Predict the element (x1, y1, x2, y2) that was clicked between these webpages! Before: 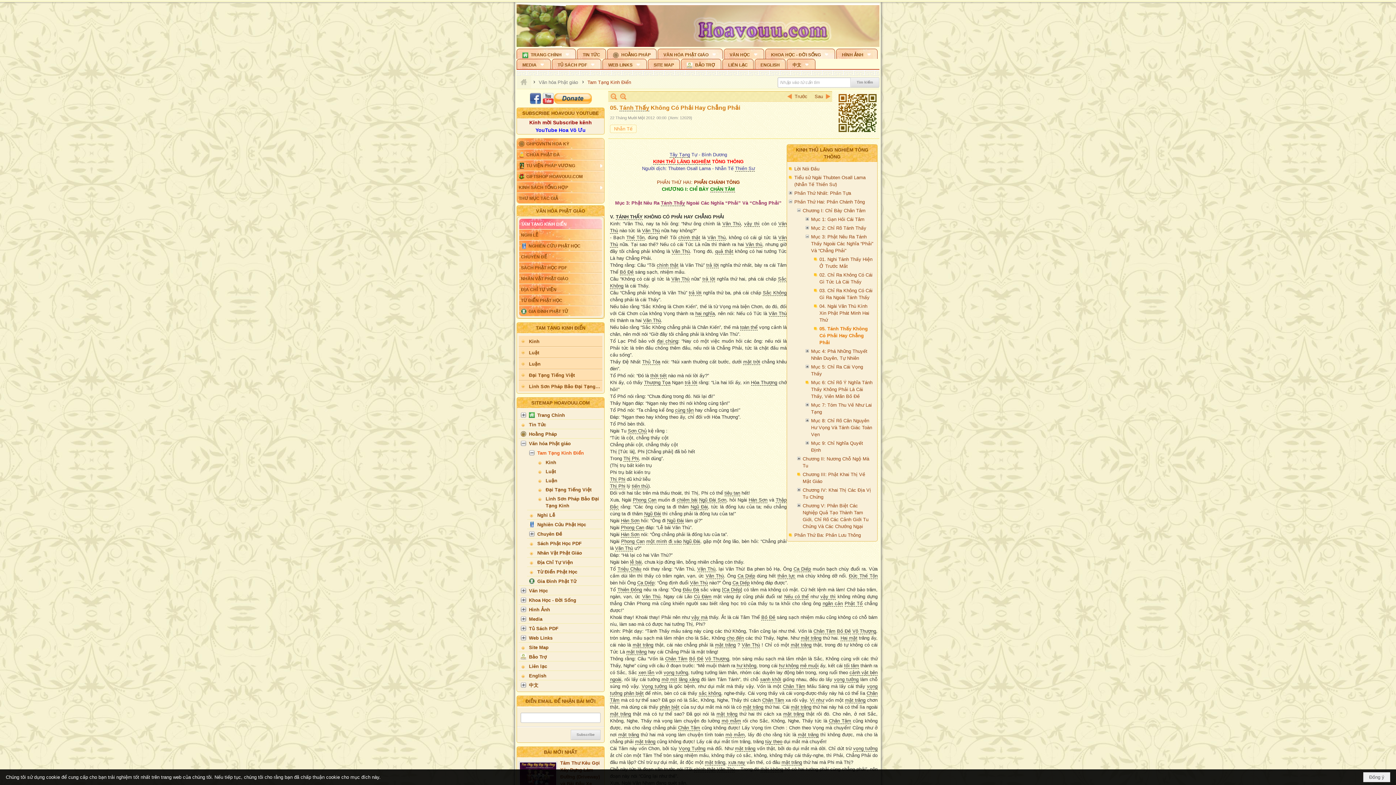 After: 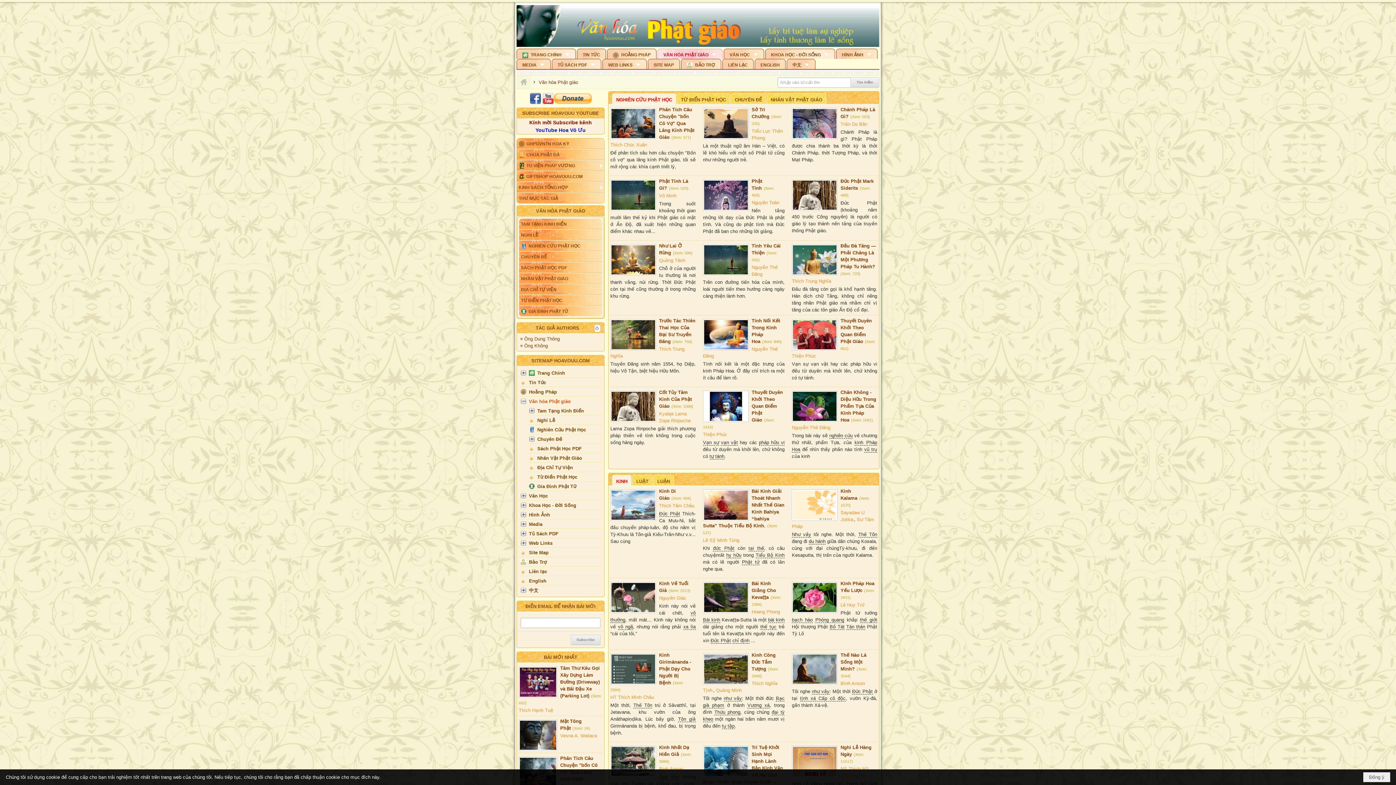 Action: bbox: (518, 422, 602, 431) label: Văn hóa Phật giáo